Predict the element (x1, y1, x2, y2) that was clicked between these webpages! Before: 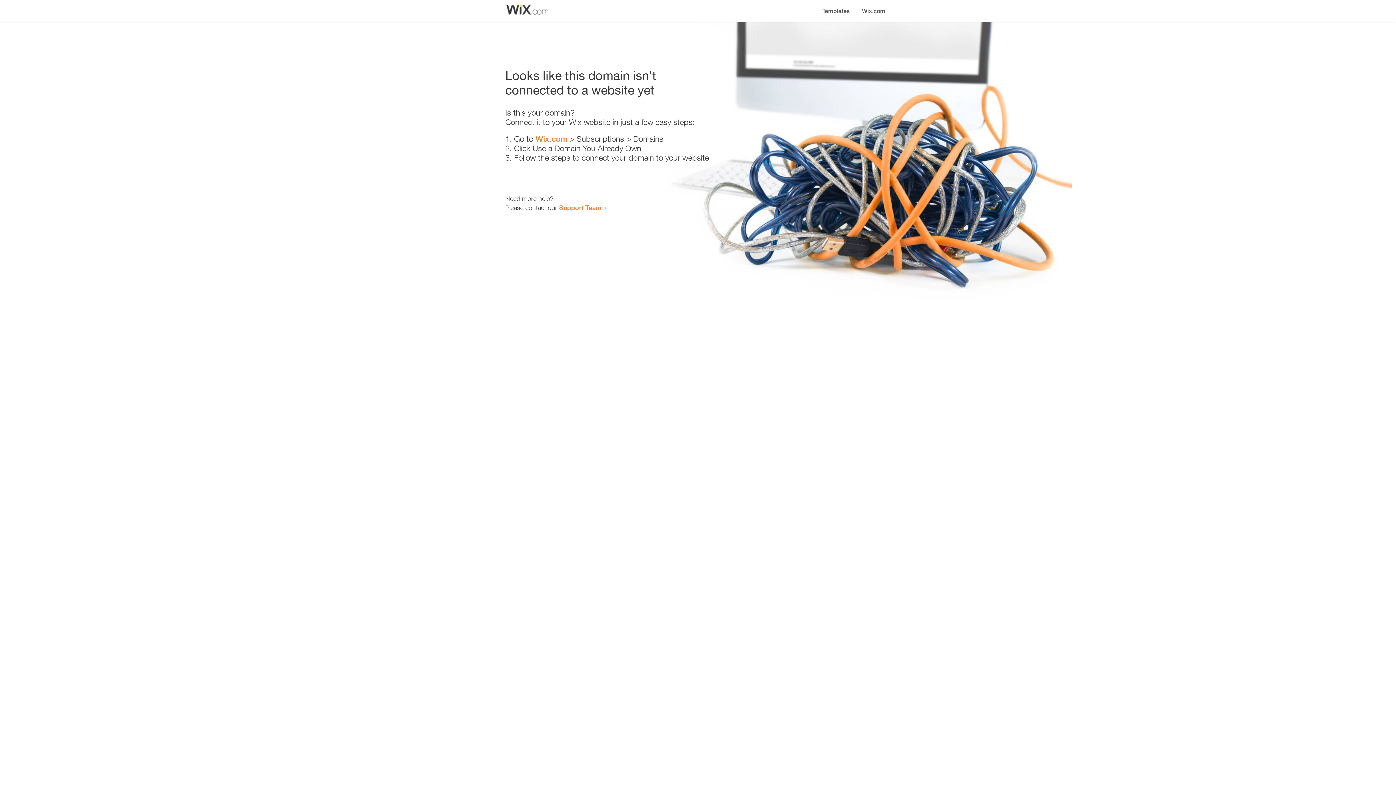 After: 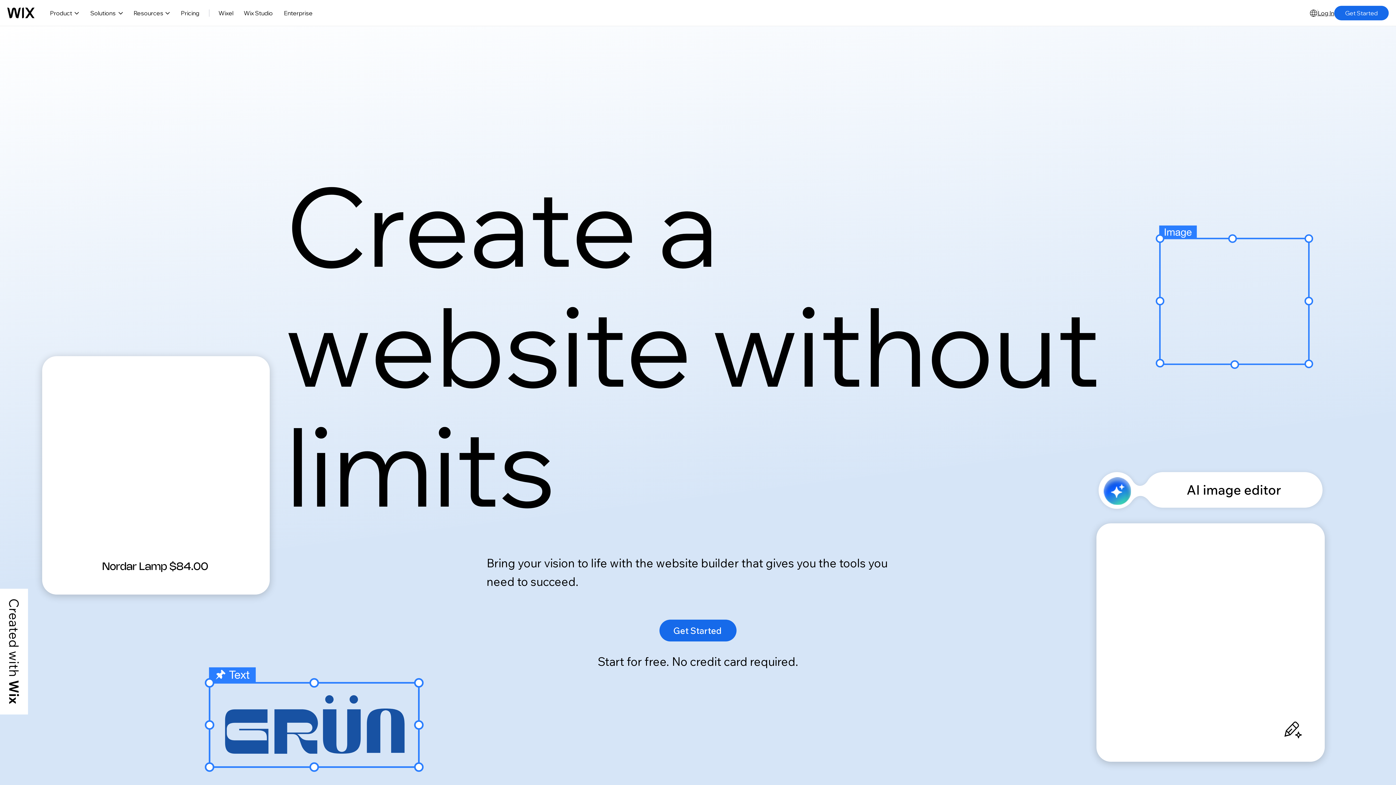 Action: bbox: (856, 0, 890, 14) label: Wix.com